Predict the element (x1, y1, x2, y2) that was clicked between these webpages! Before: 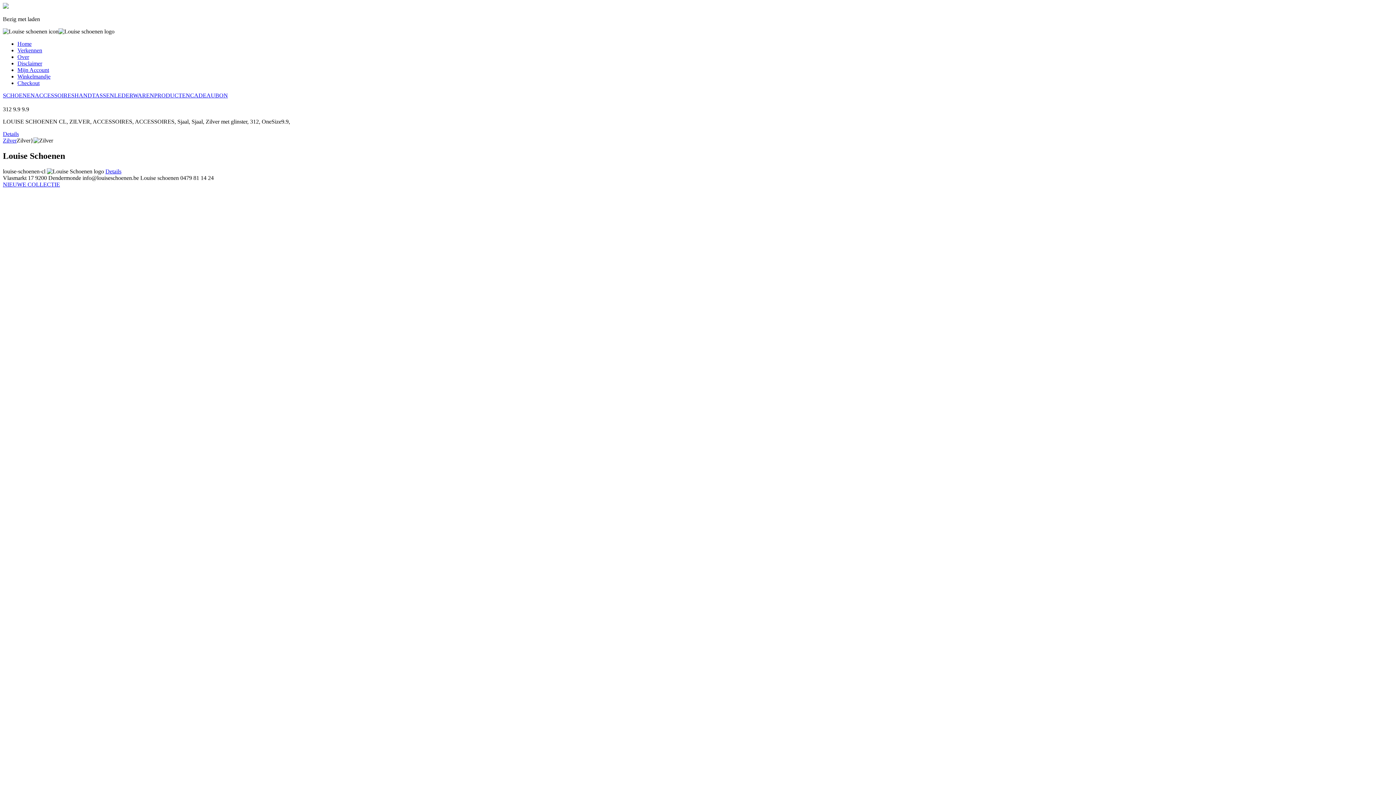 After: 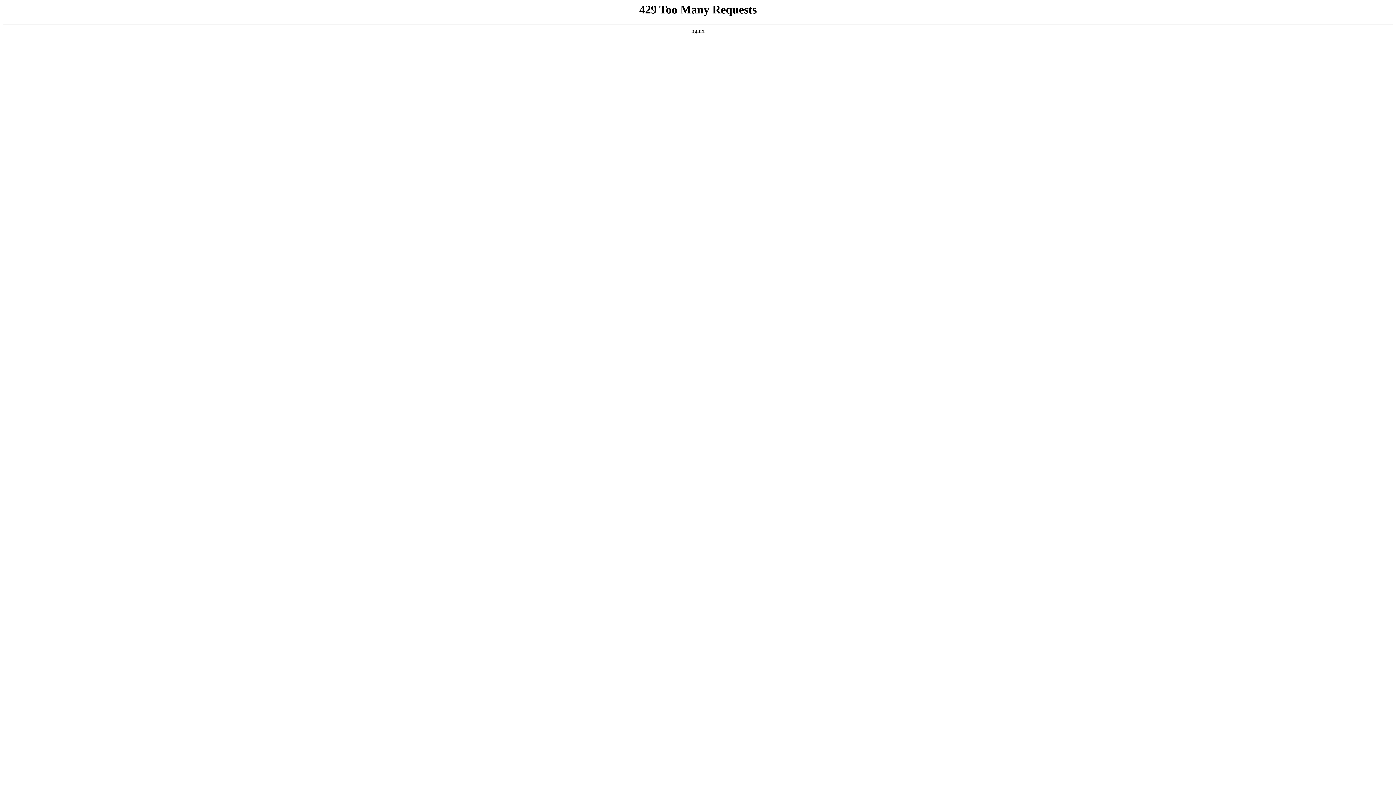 Action: label: LEDERWAREN bbox: (114, 92, 154, 98)